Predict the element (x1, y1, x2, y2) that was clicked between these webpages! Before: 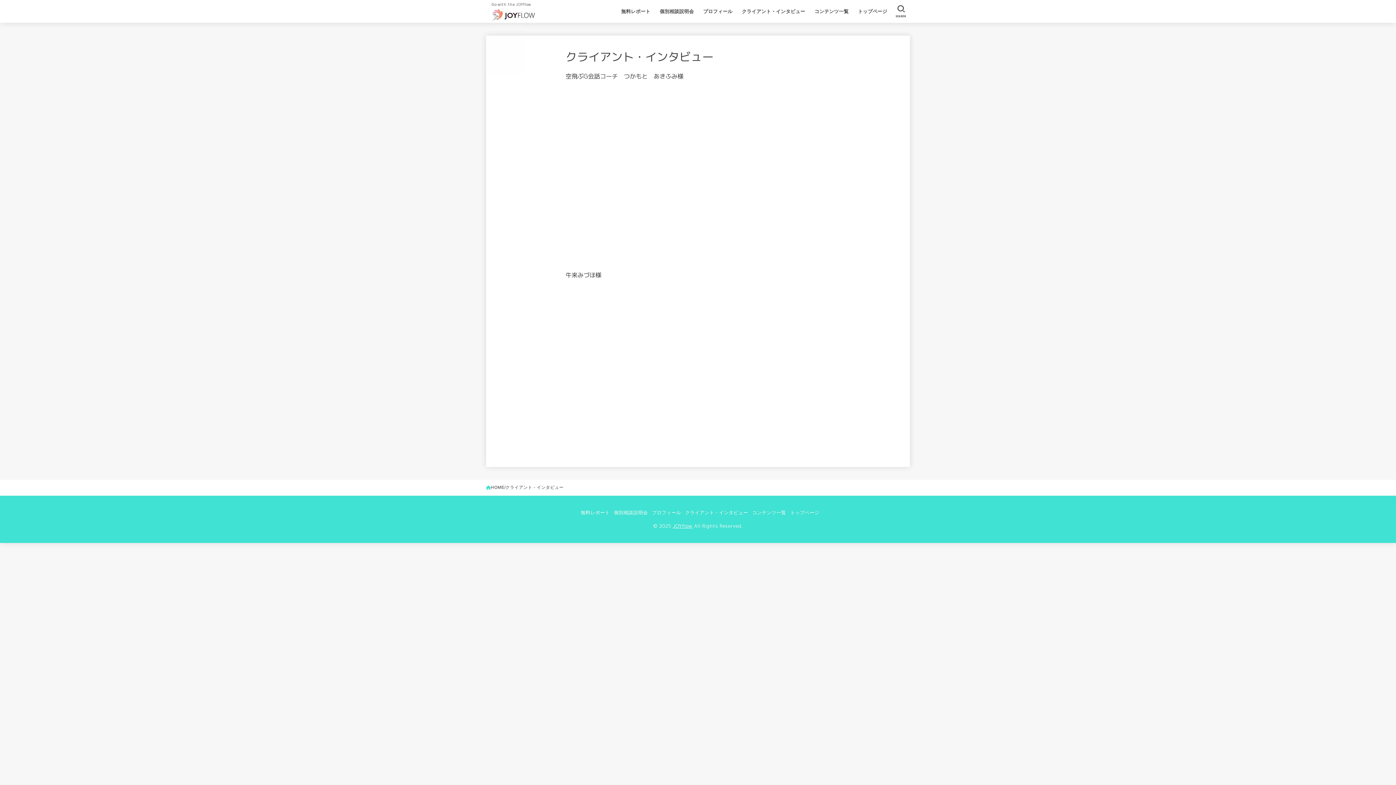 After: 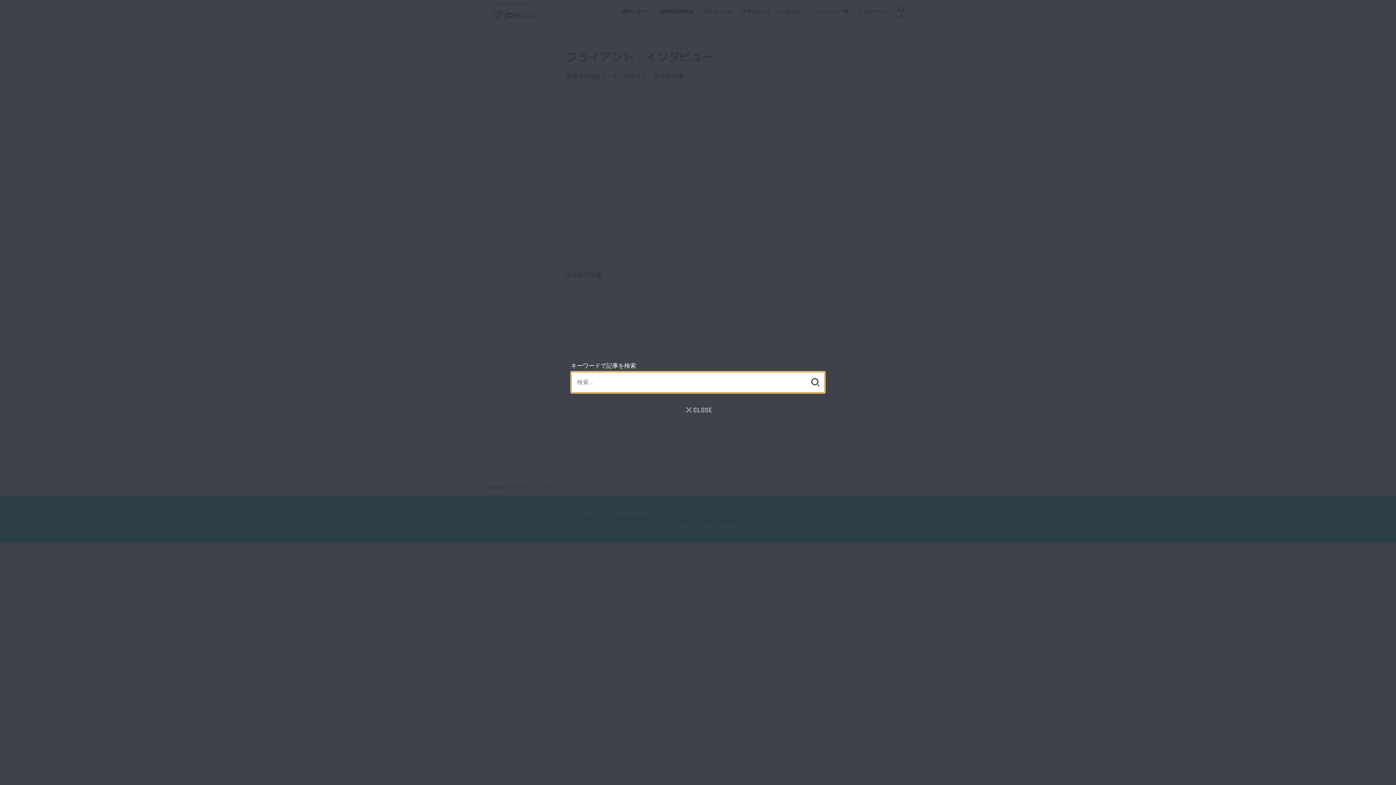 Action: bbox: (892, 2, 910, 20) label: SEARCH